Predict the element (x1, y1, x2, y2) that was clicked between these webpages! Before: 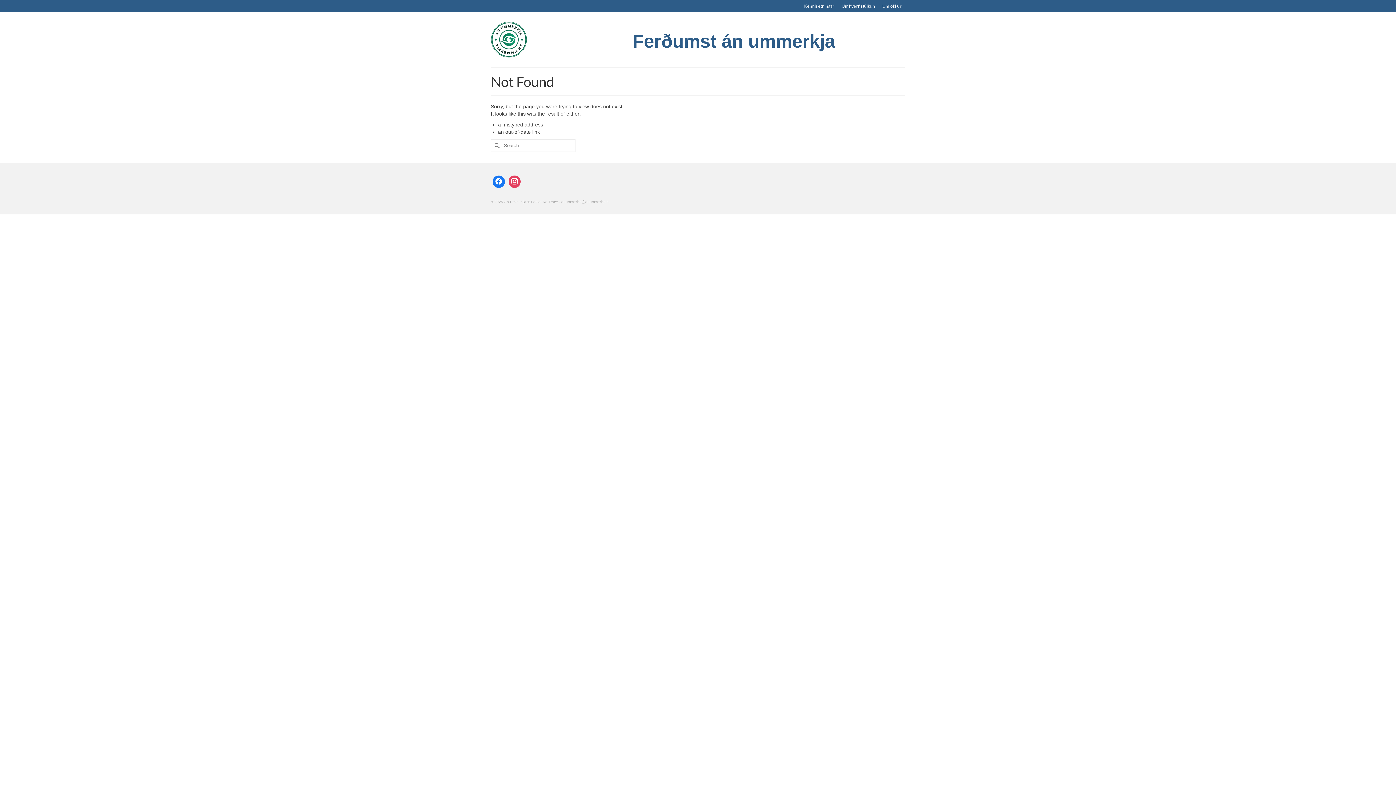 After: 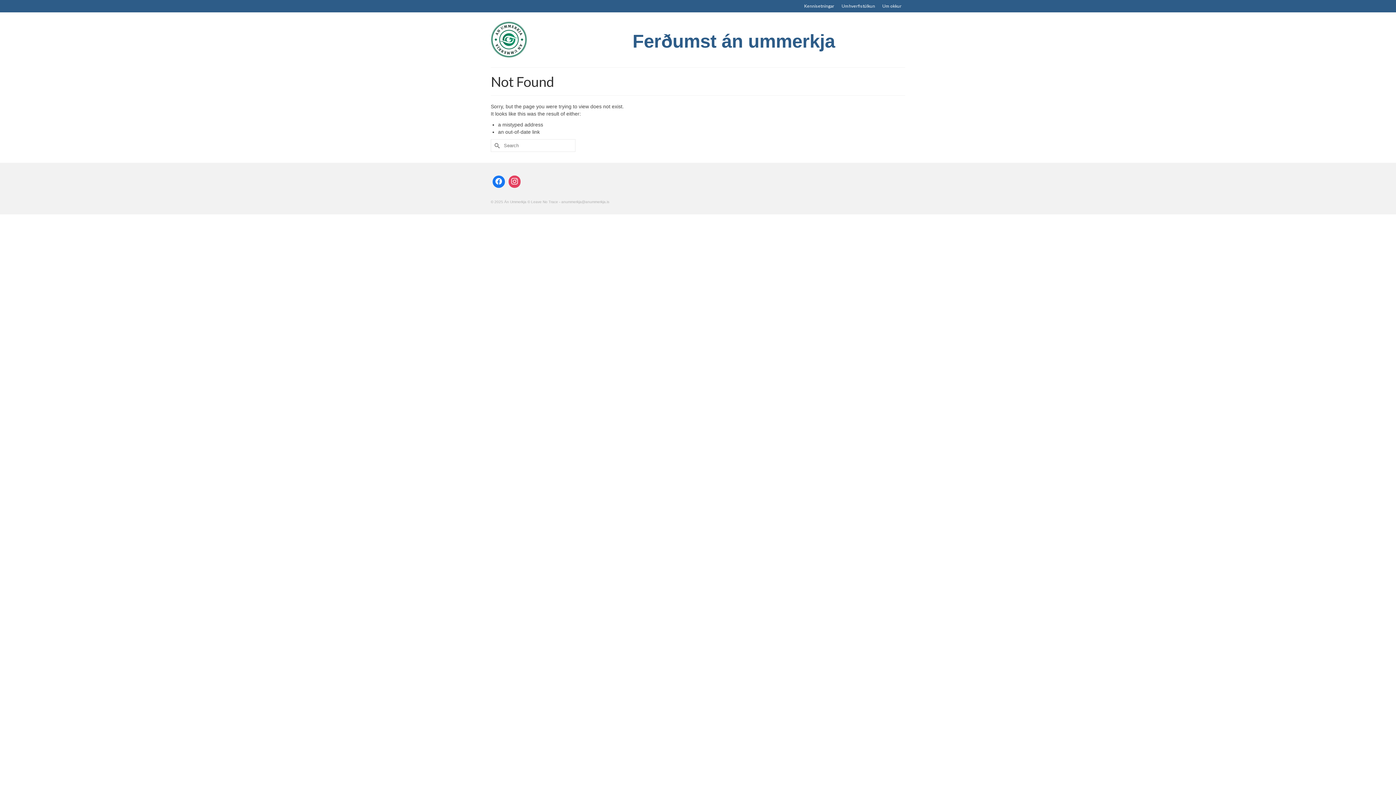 Action: bbox: (1375, 741, 1389, 752)